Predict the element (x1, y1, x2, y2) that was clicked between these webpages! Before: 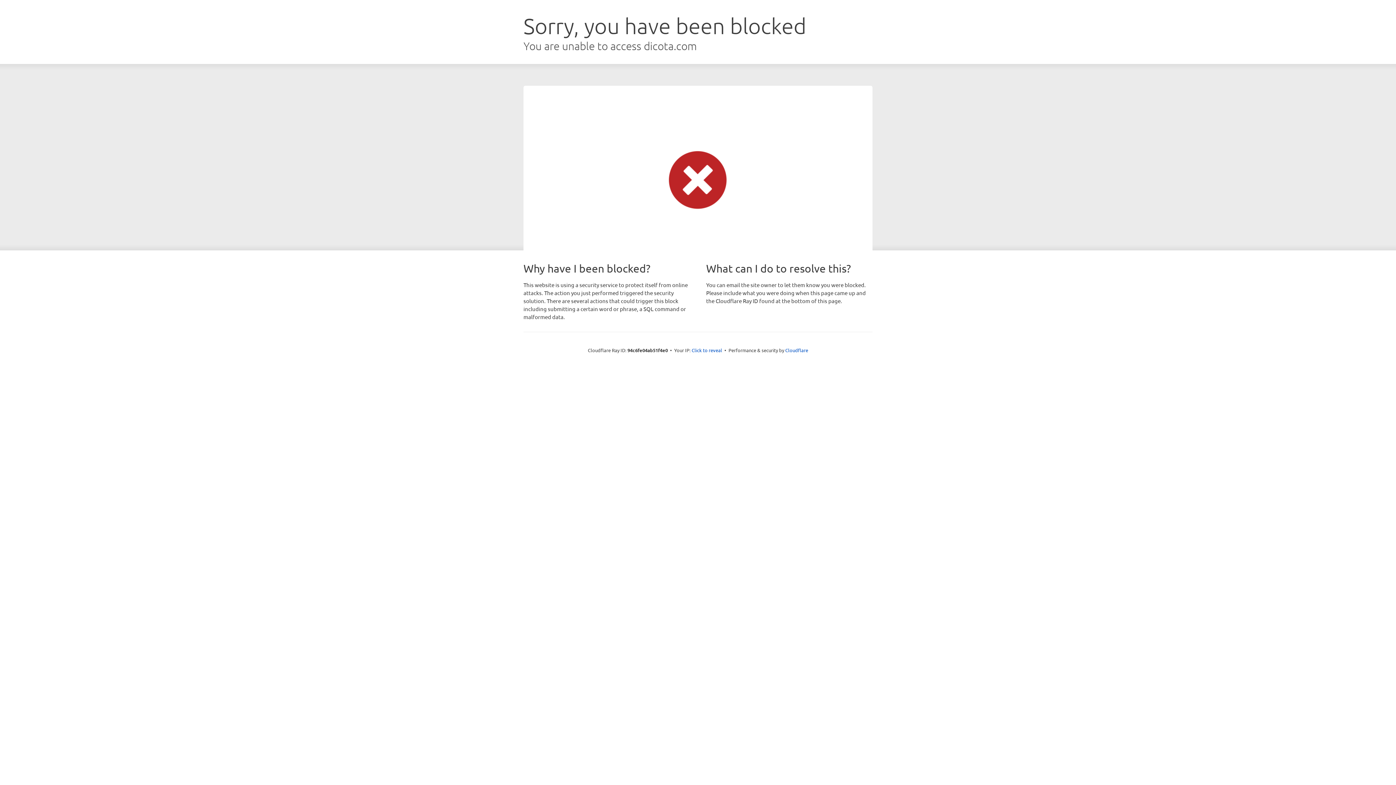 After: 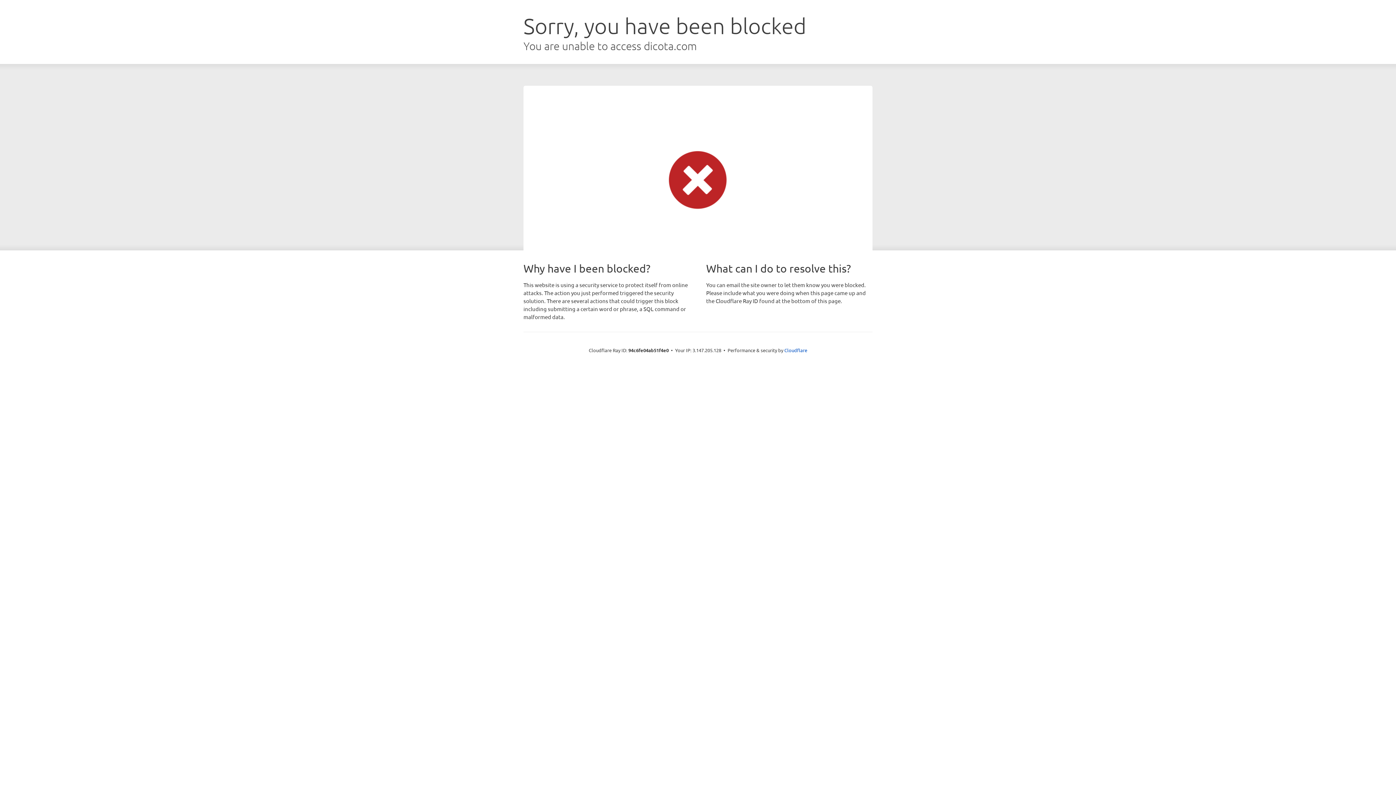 Action: bbox: (691, 346, 722, 353) label: Click to reveal